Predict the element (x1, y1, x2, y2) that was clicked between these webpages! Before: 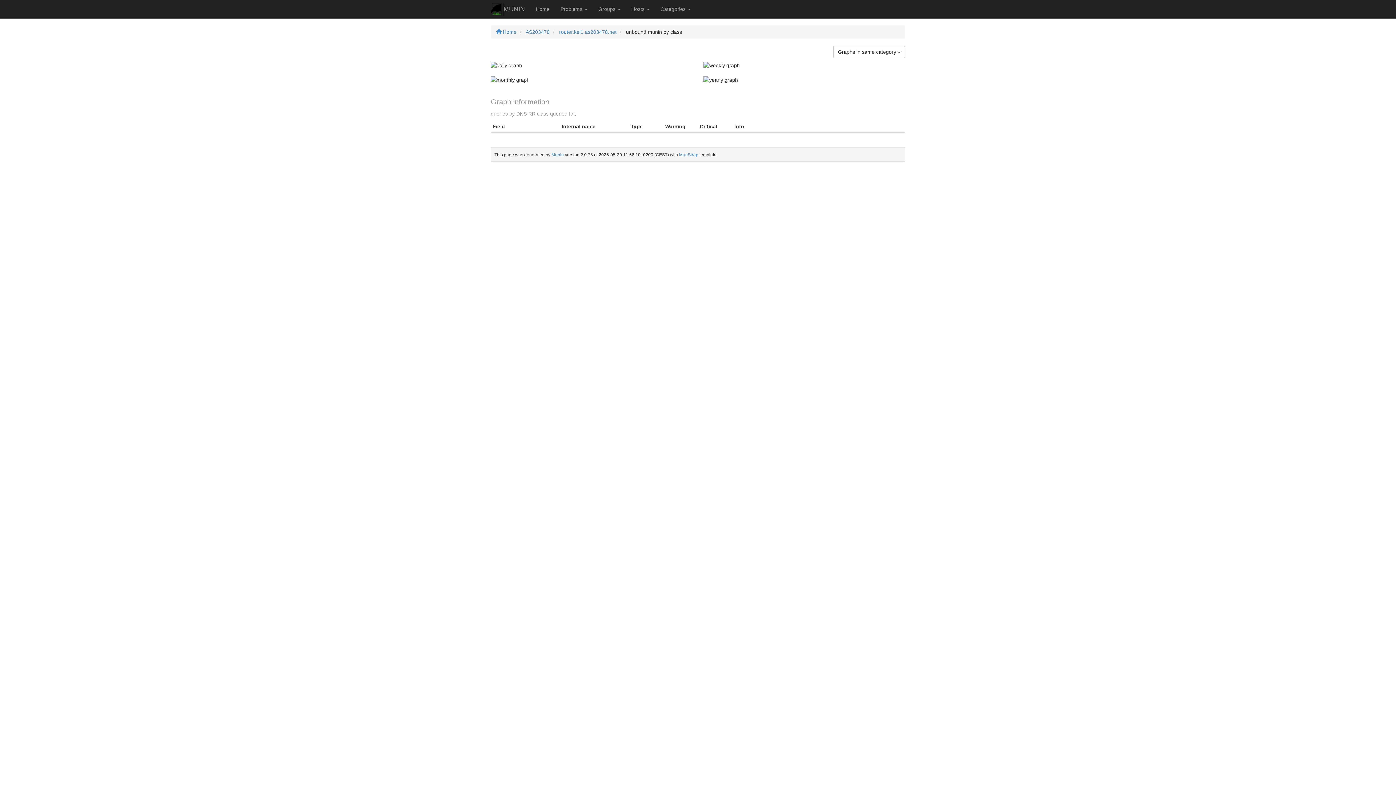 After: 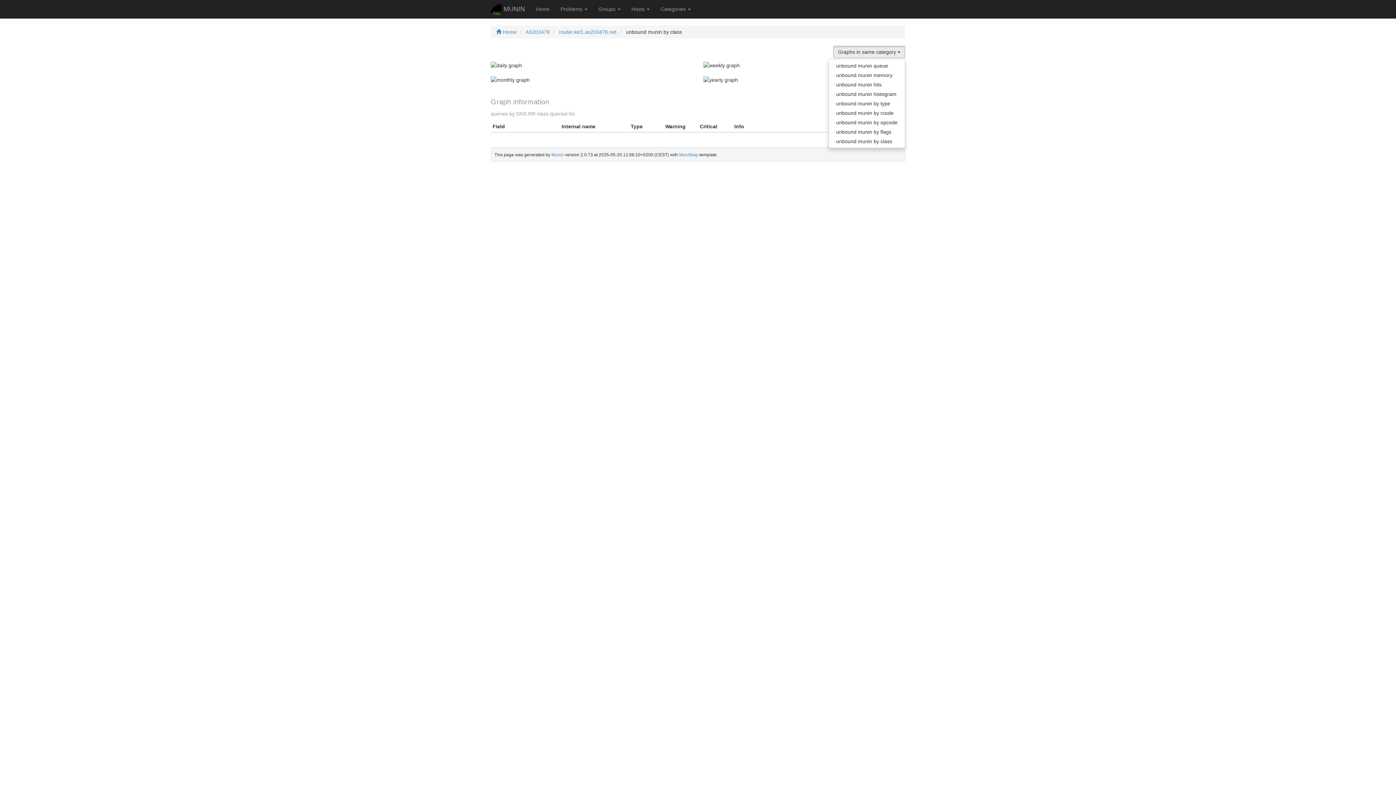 Action: bbox: (833, 45, 905, 58) label: Graphs in same category 